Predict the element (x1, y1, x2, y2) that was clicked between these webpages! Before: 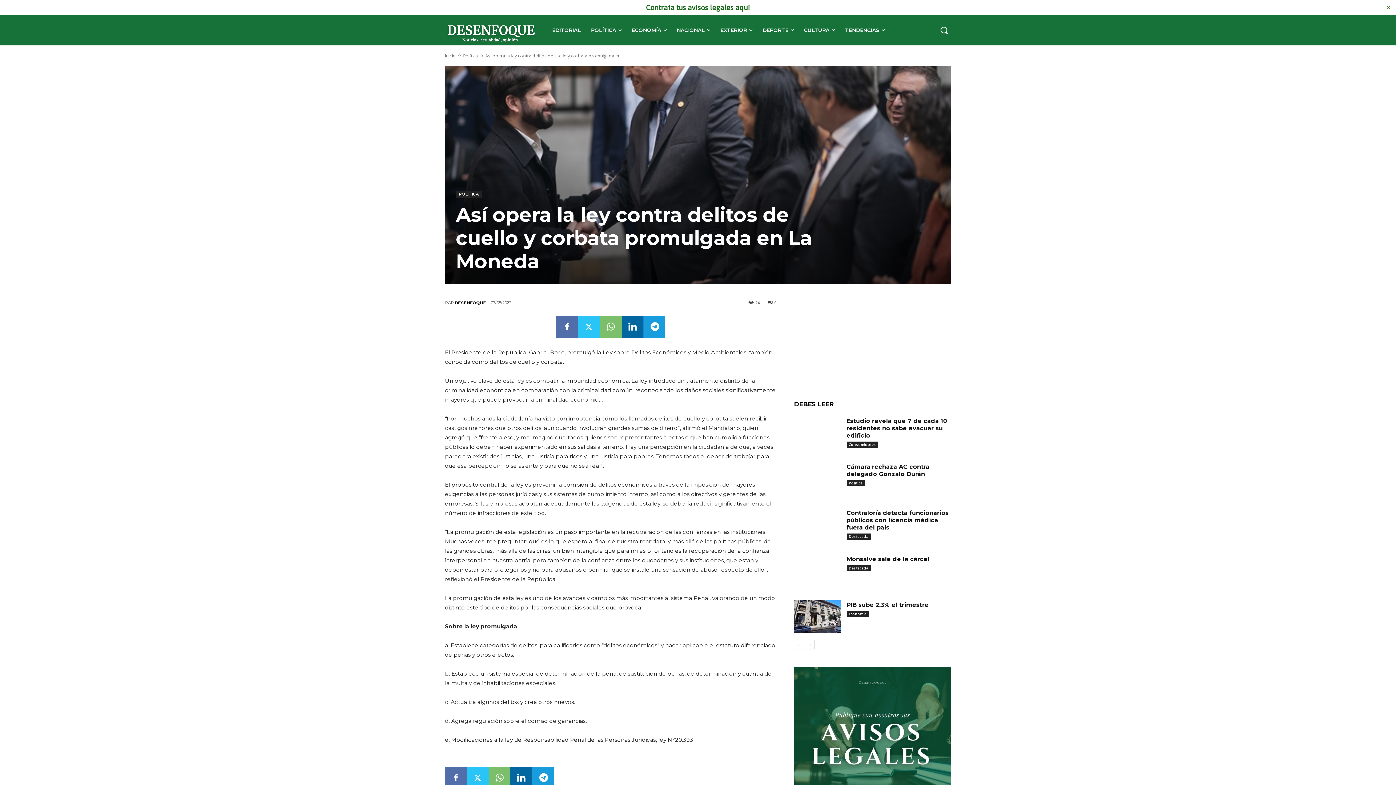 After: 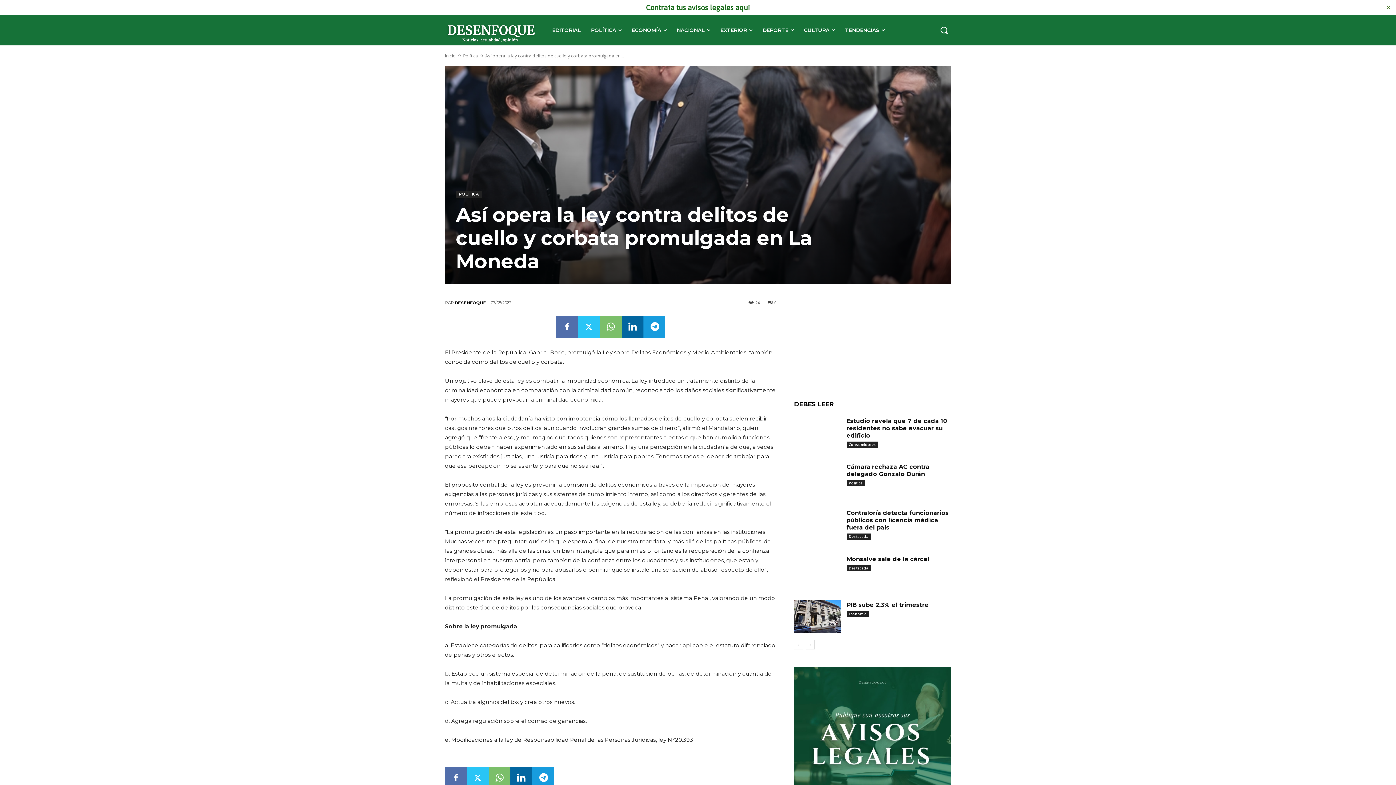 Action: label: 0 bbox: (768, 299, 776, 304)